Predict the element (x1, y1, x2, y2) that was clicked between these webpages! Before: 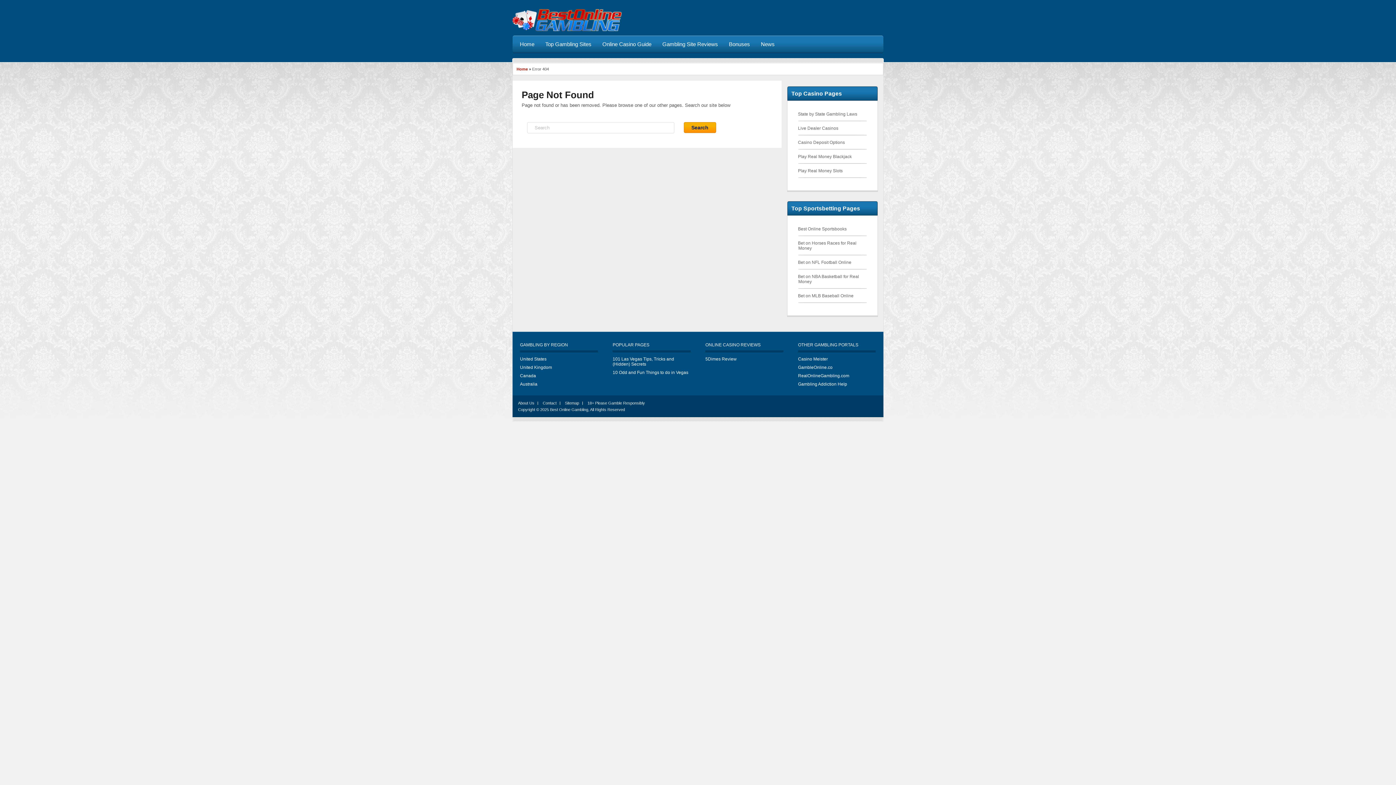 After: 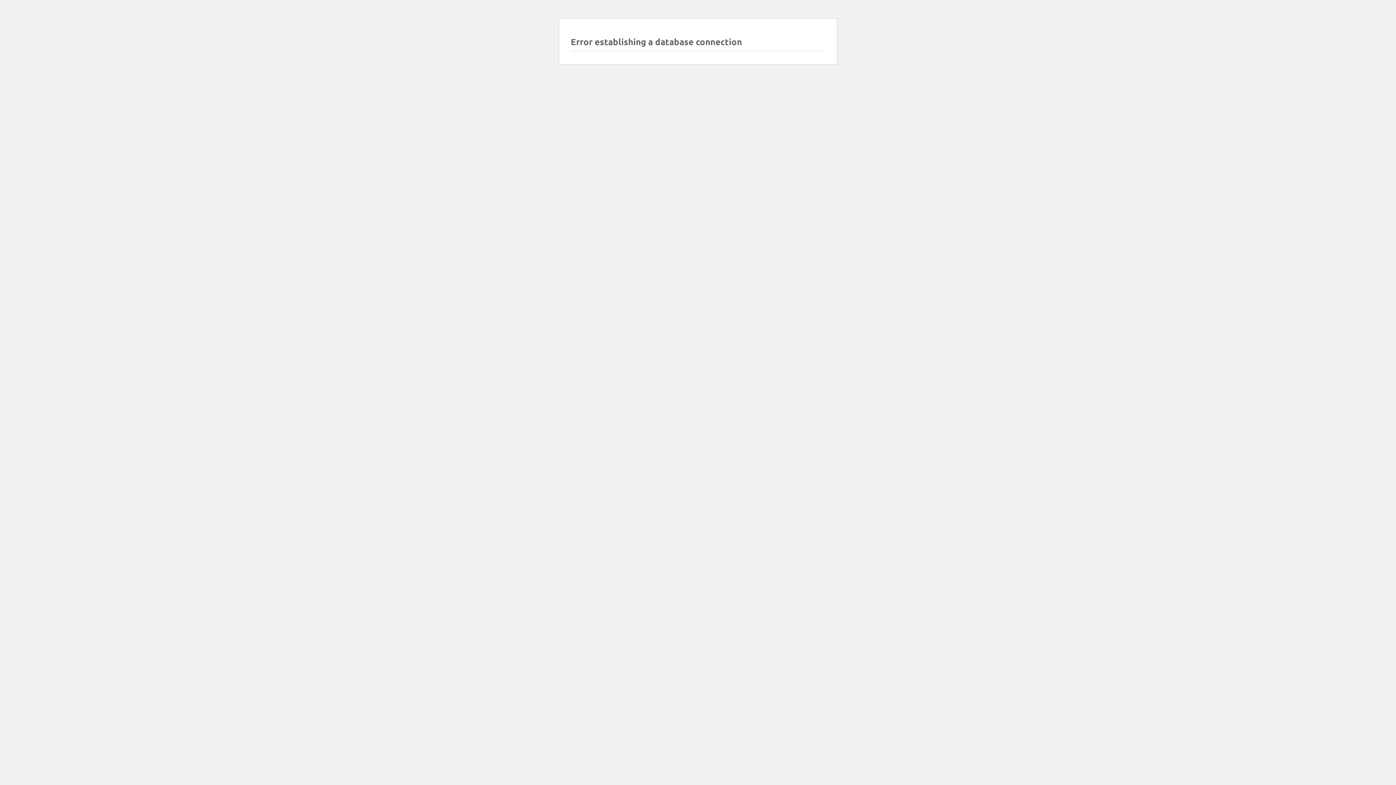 Action: label: Online Casino Guide bbox: (598, 37, 655, 50)